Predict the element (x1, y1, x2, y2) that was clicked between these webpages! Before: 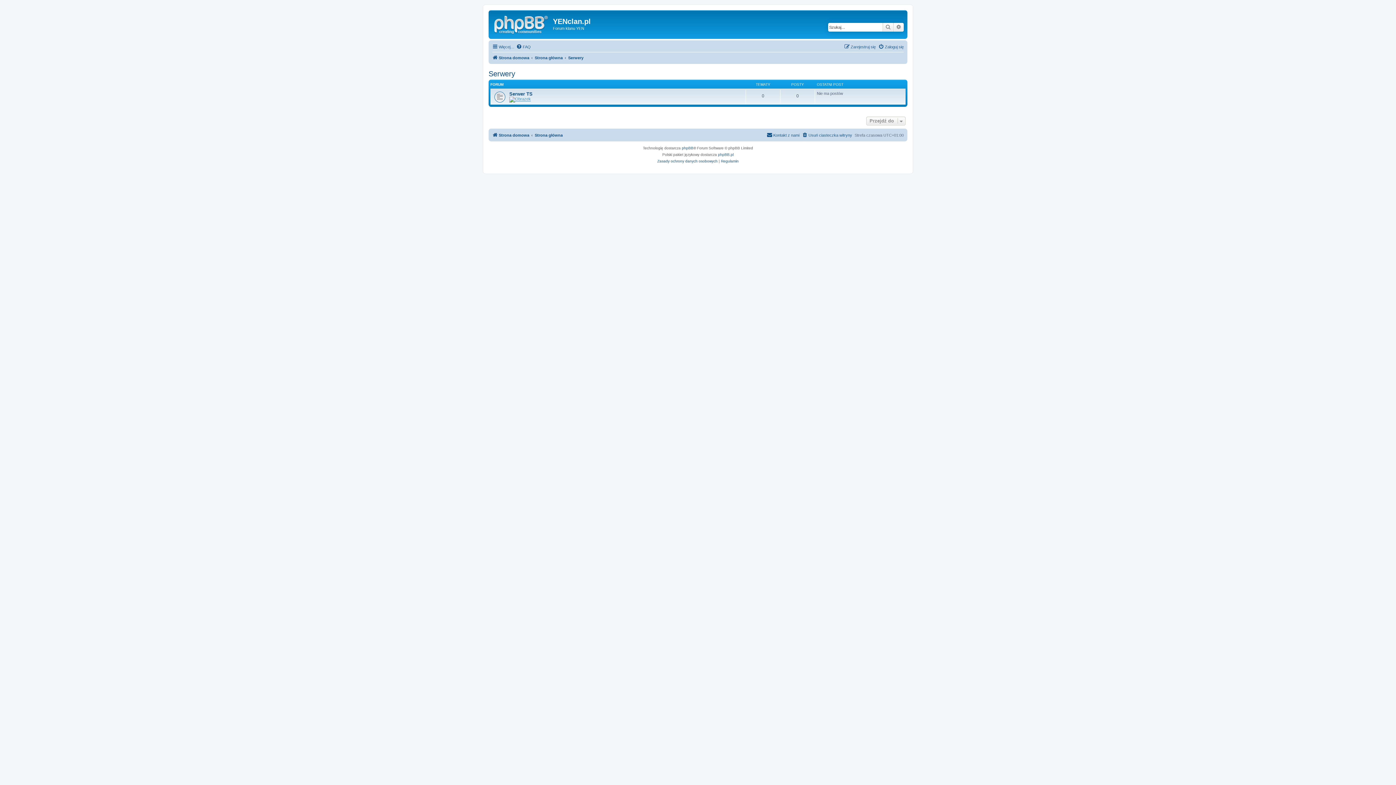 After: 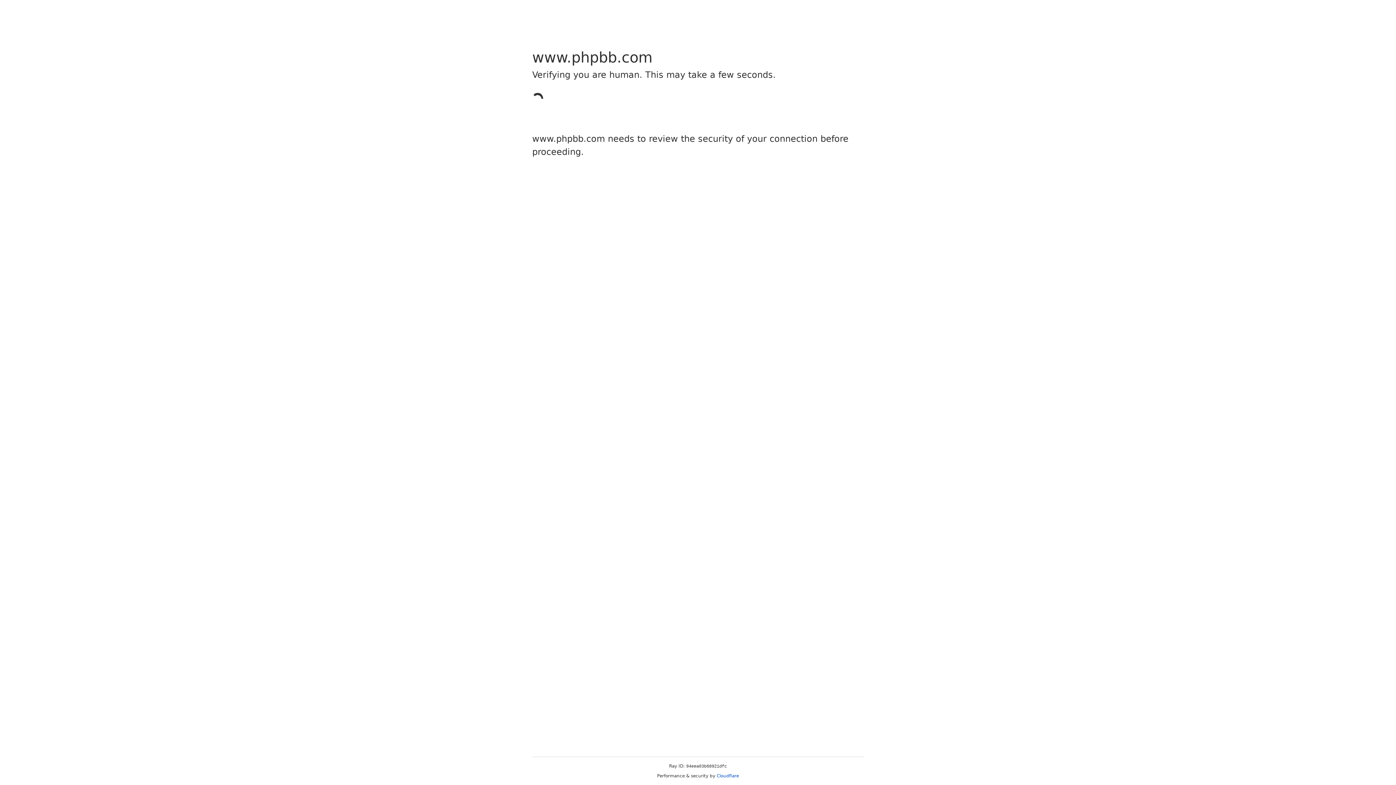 Action: bbox: (682, 144, 693, 151) label: phpBB